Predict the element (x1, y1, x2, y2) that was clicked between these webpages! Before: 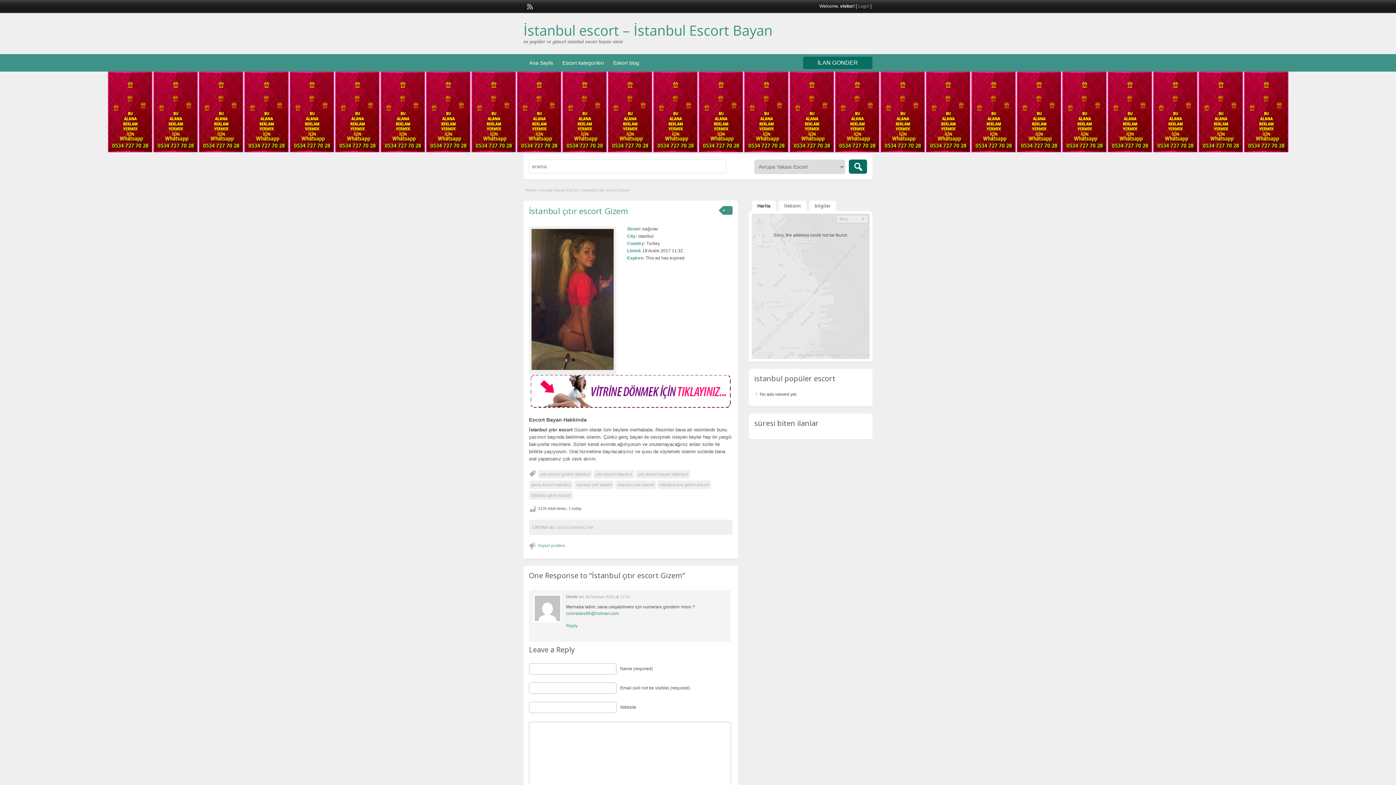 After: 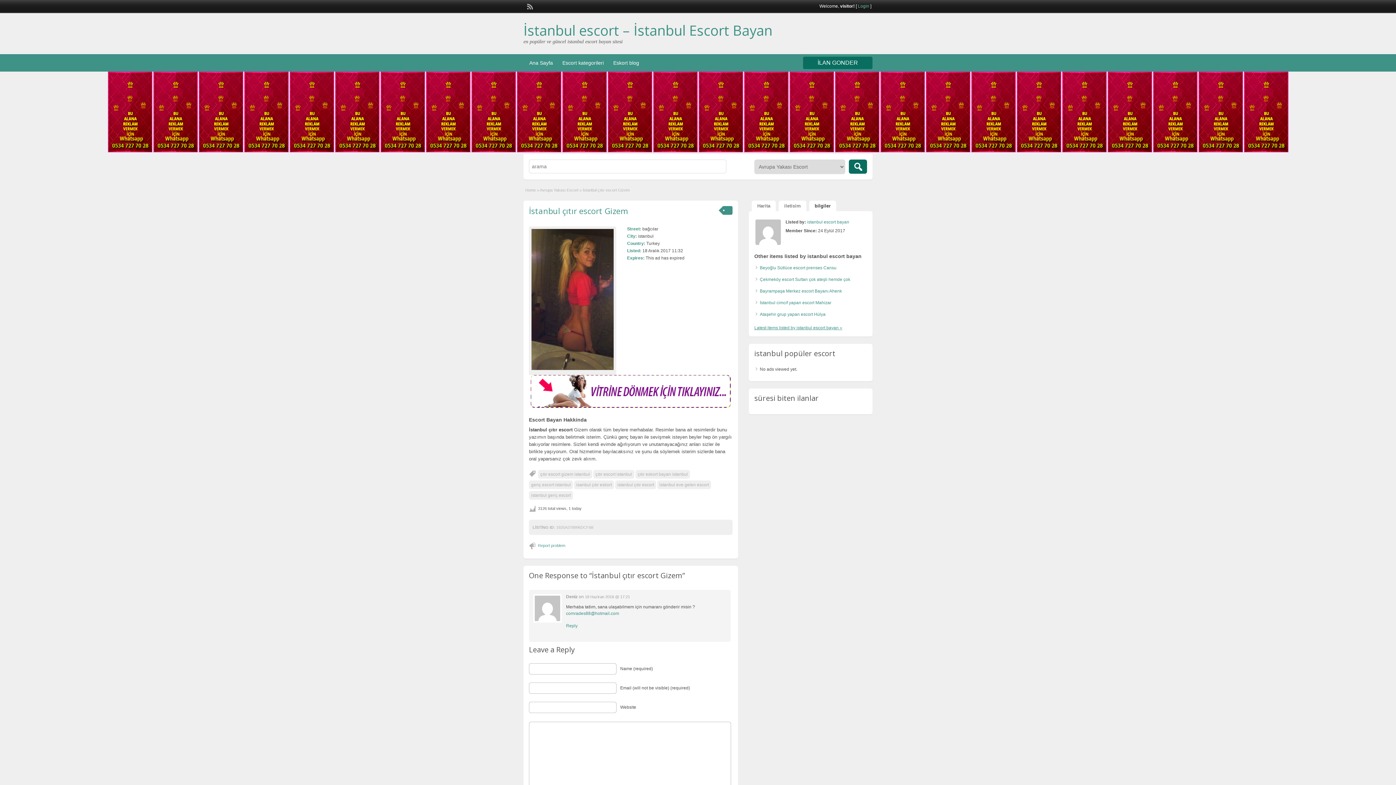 Action: label: bilgiler bbox: (809, 200, 836, 211)